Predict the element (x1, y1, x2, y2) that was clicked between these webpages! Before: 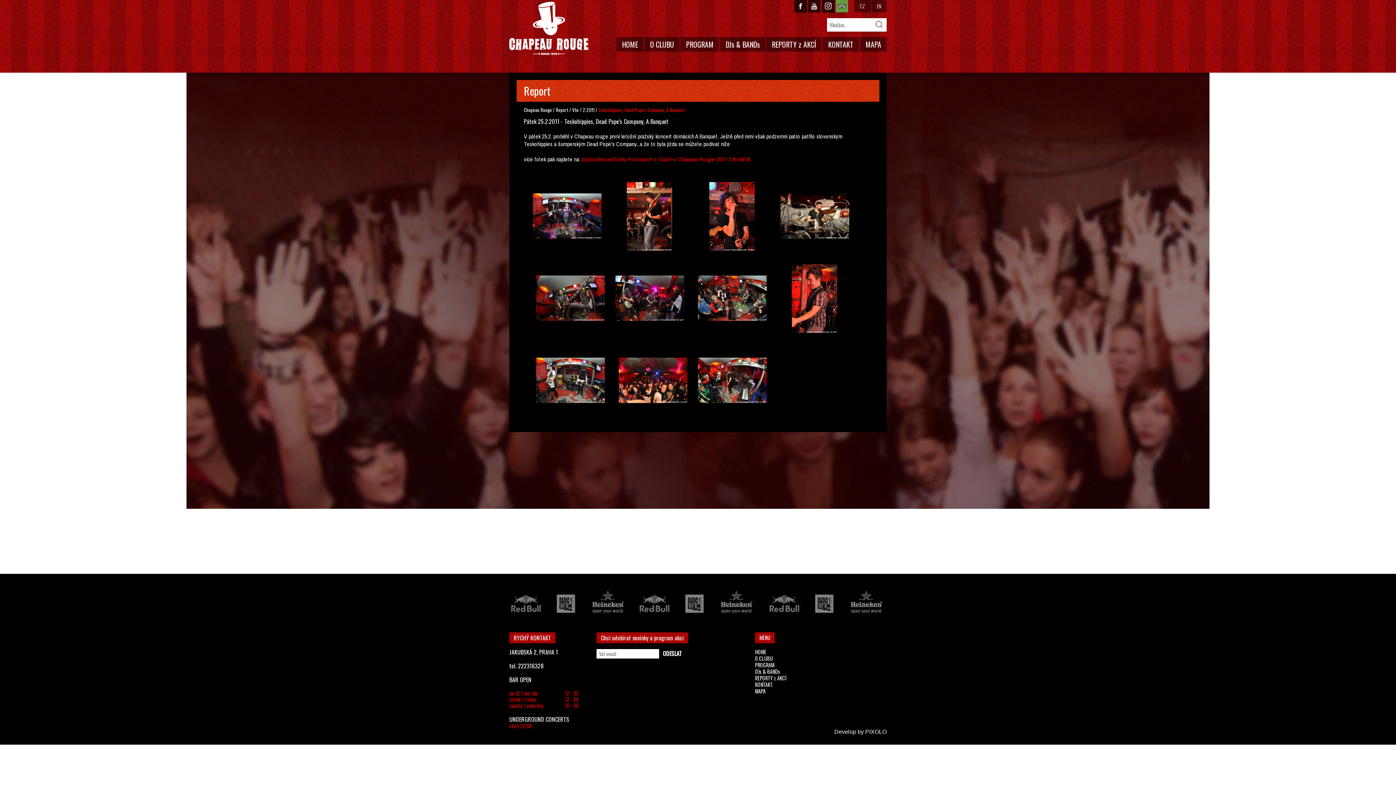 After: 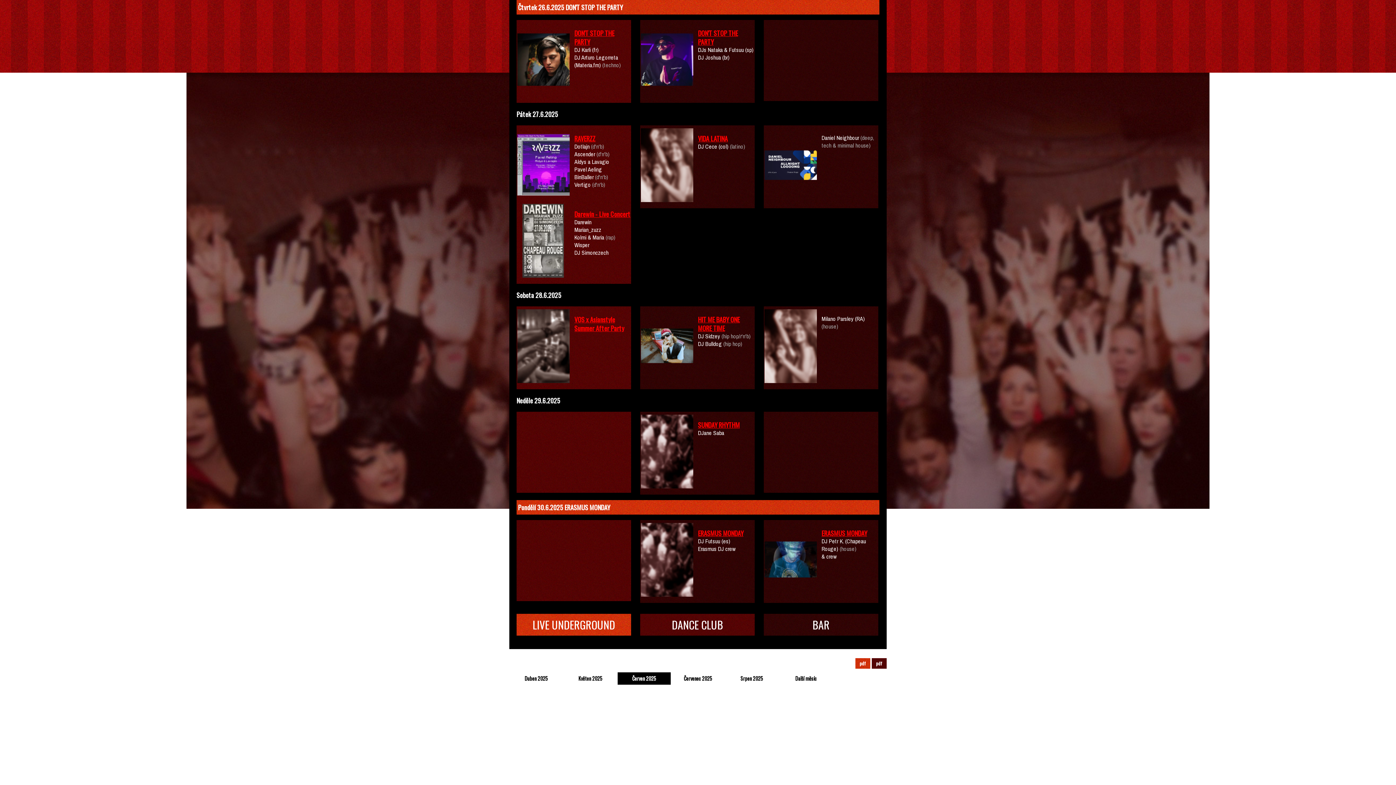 Action: label: PROGRAM bbox: (755, 661, 774, 669)